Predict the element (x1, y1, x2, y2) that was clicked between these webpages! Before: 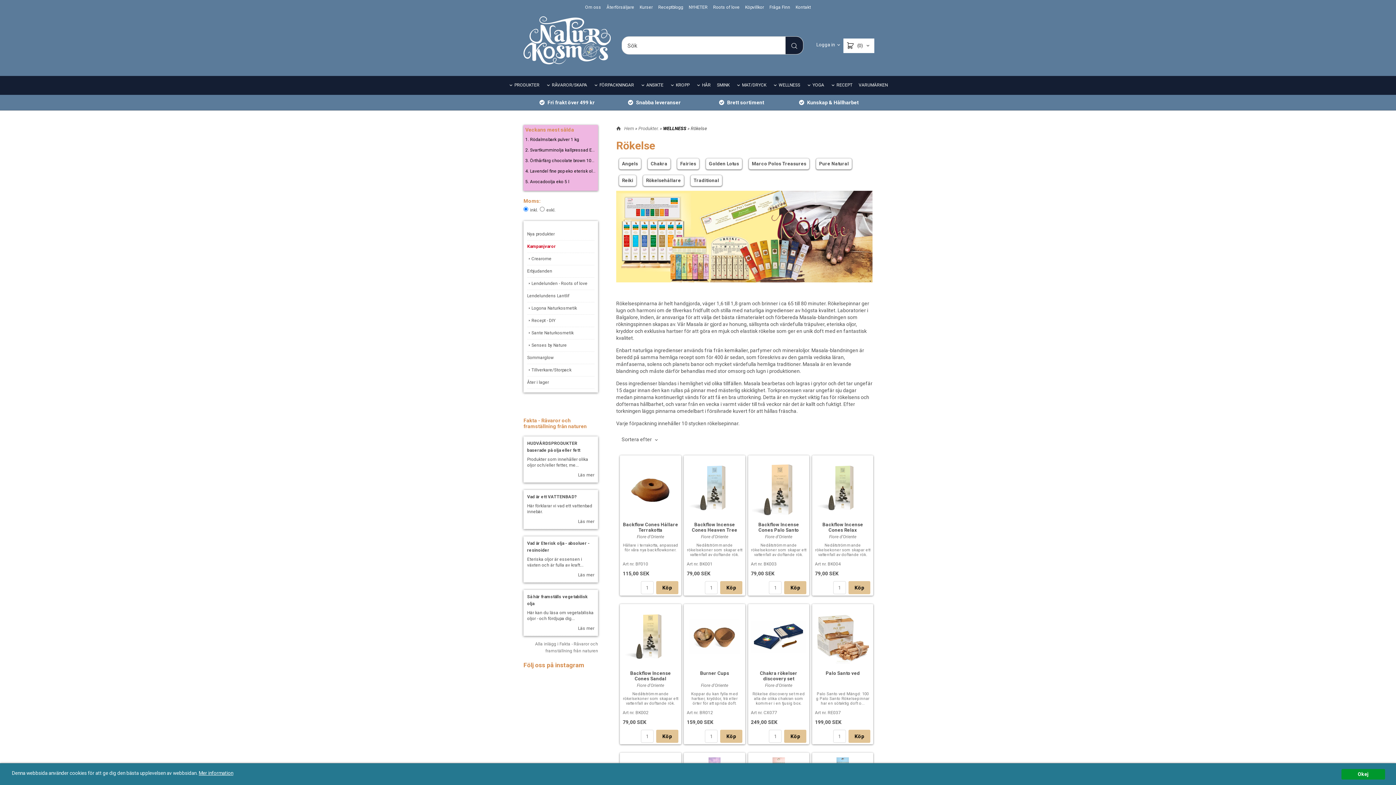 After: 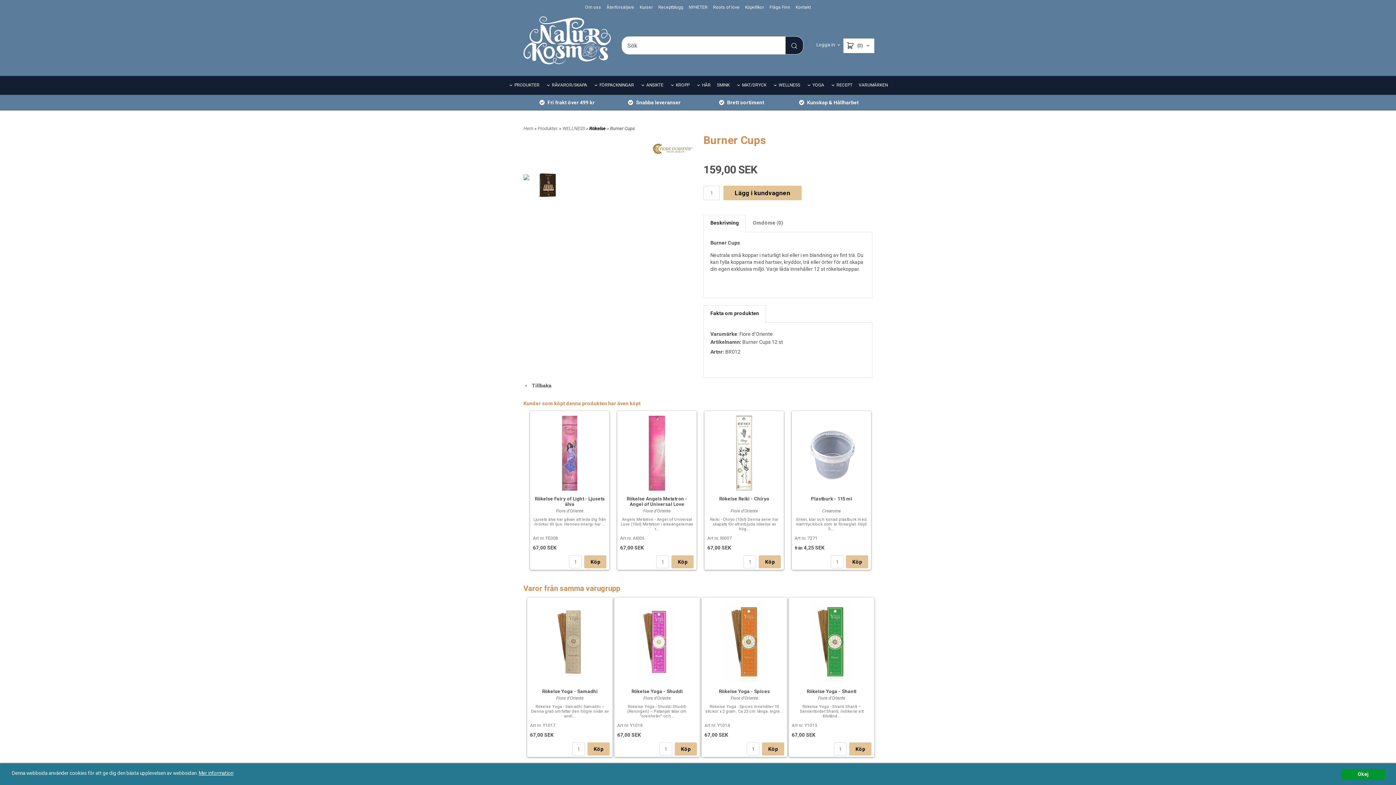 Action: bbox: (700, 671, 729, 676) label: Burner Cups